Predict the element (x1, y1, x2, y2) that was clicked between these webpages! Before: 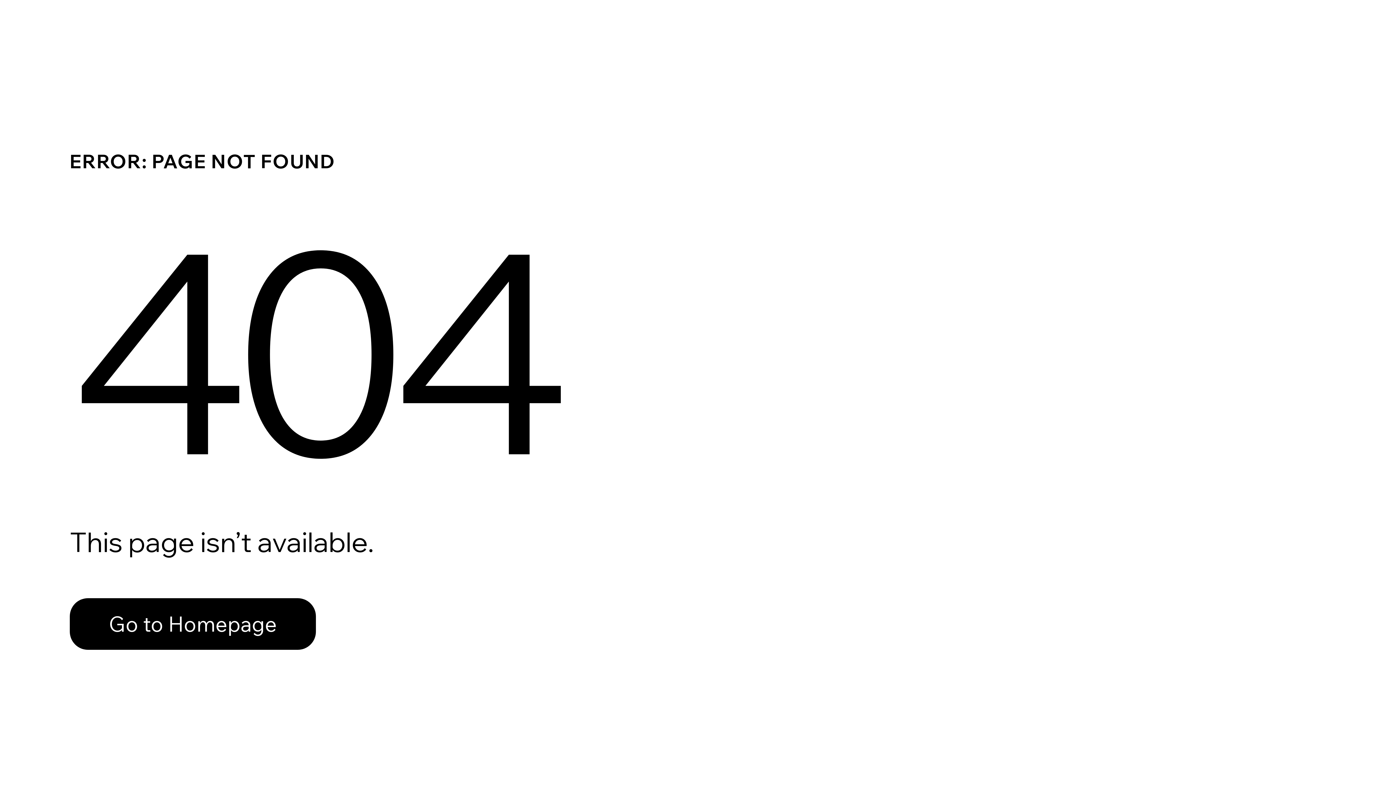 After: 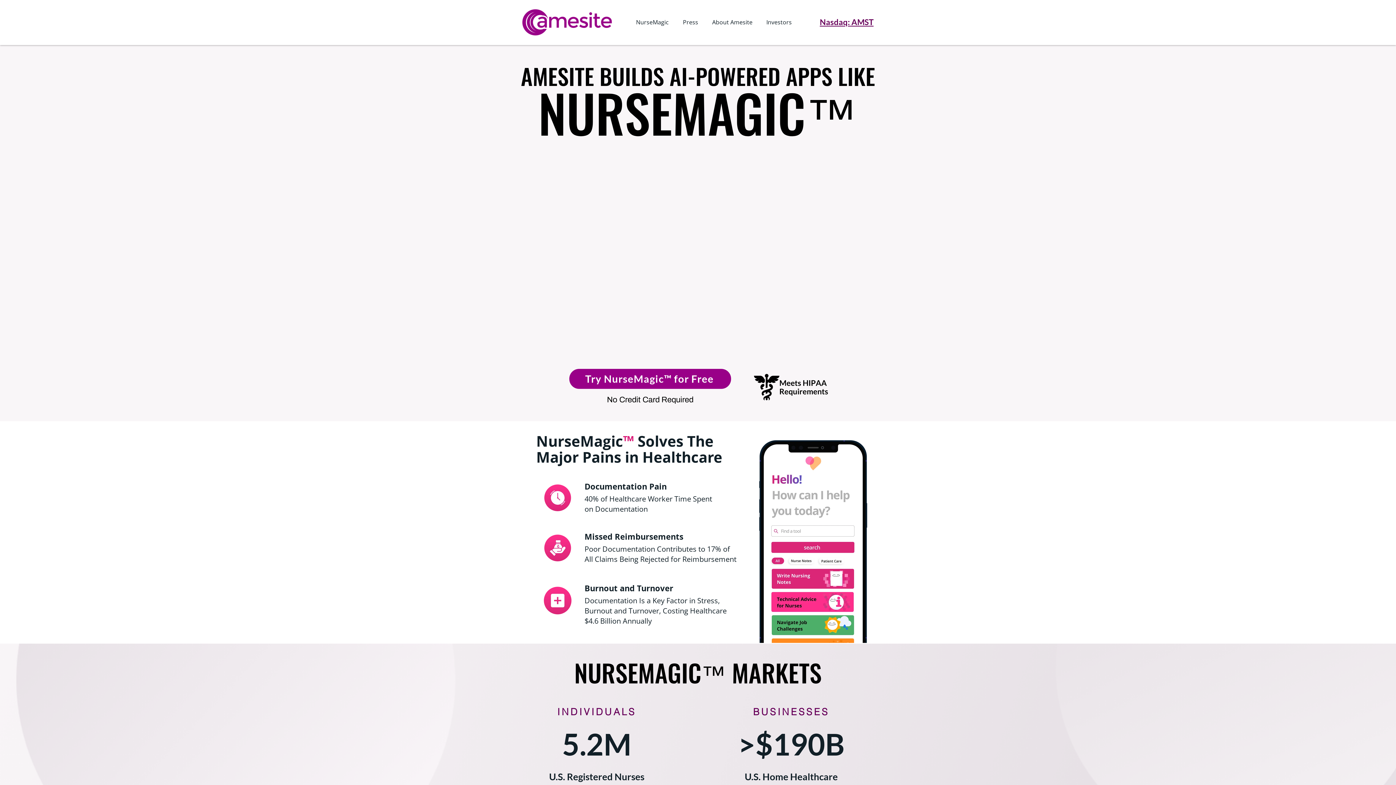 Action: bbox: (69, 598, 316, 650) label: Go to Homepage